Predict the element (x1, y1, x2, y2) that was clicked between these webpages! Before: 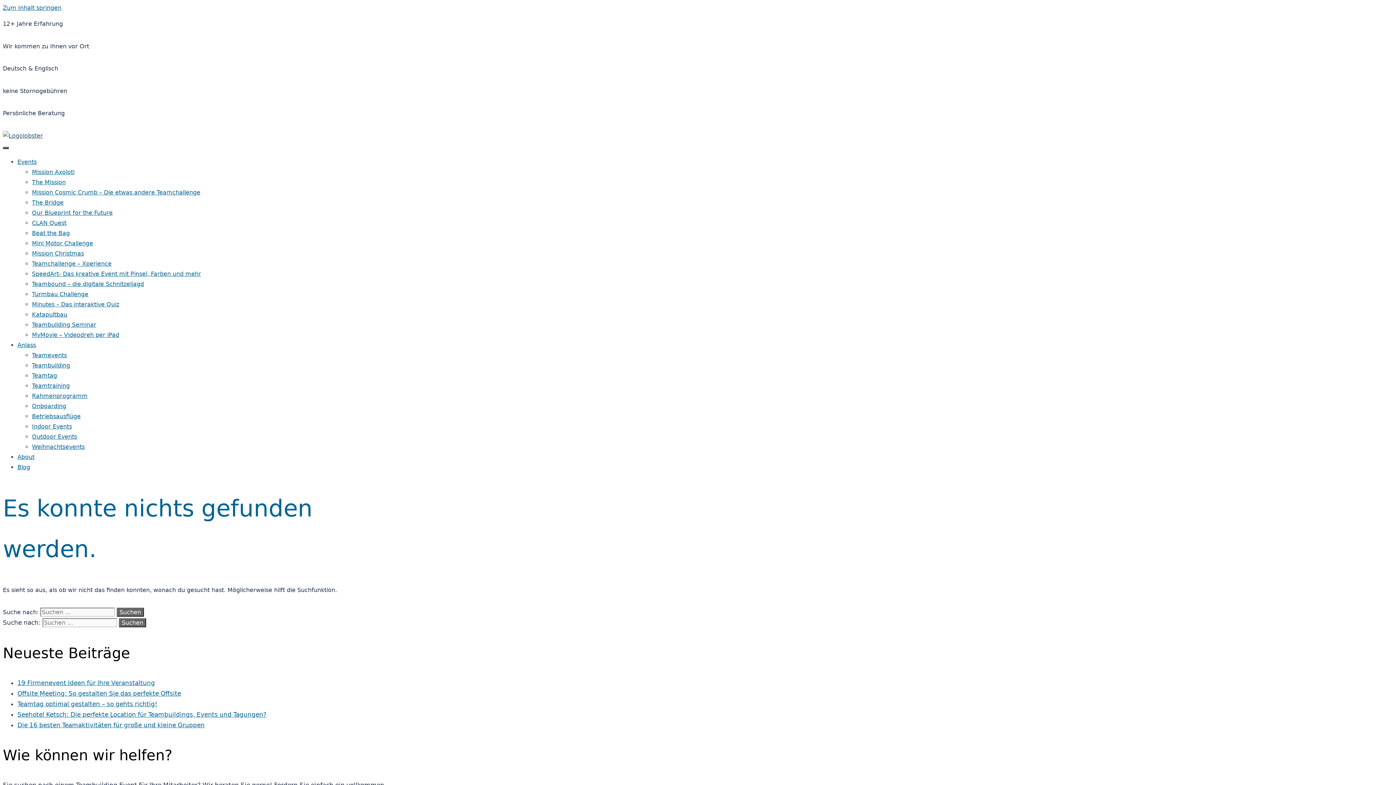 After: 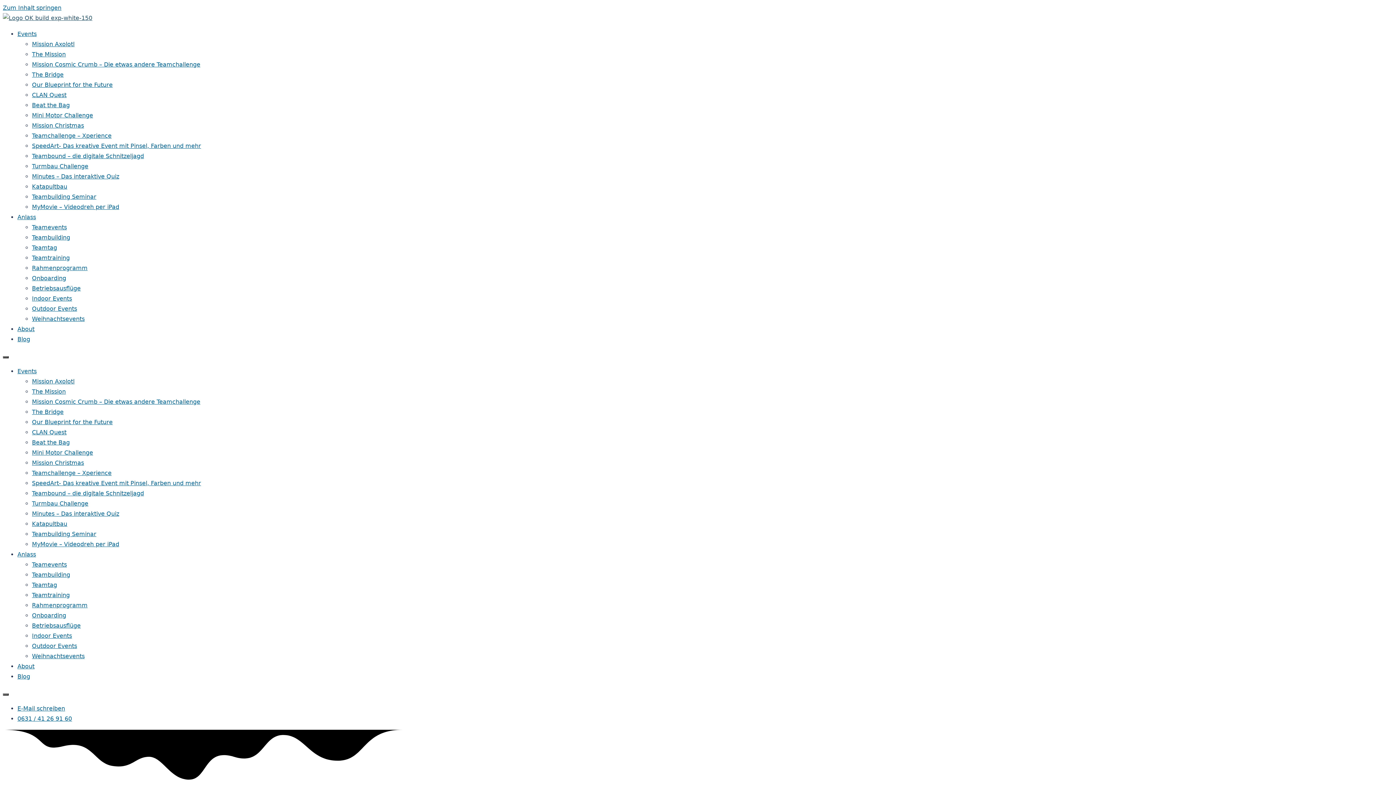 Action: label: CLAN Quest bbox: (32, 219, 66, 226)